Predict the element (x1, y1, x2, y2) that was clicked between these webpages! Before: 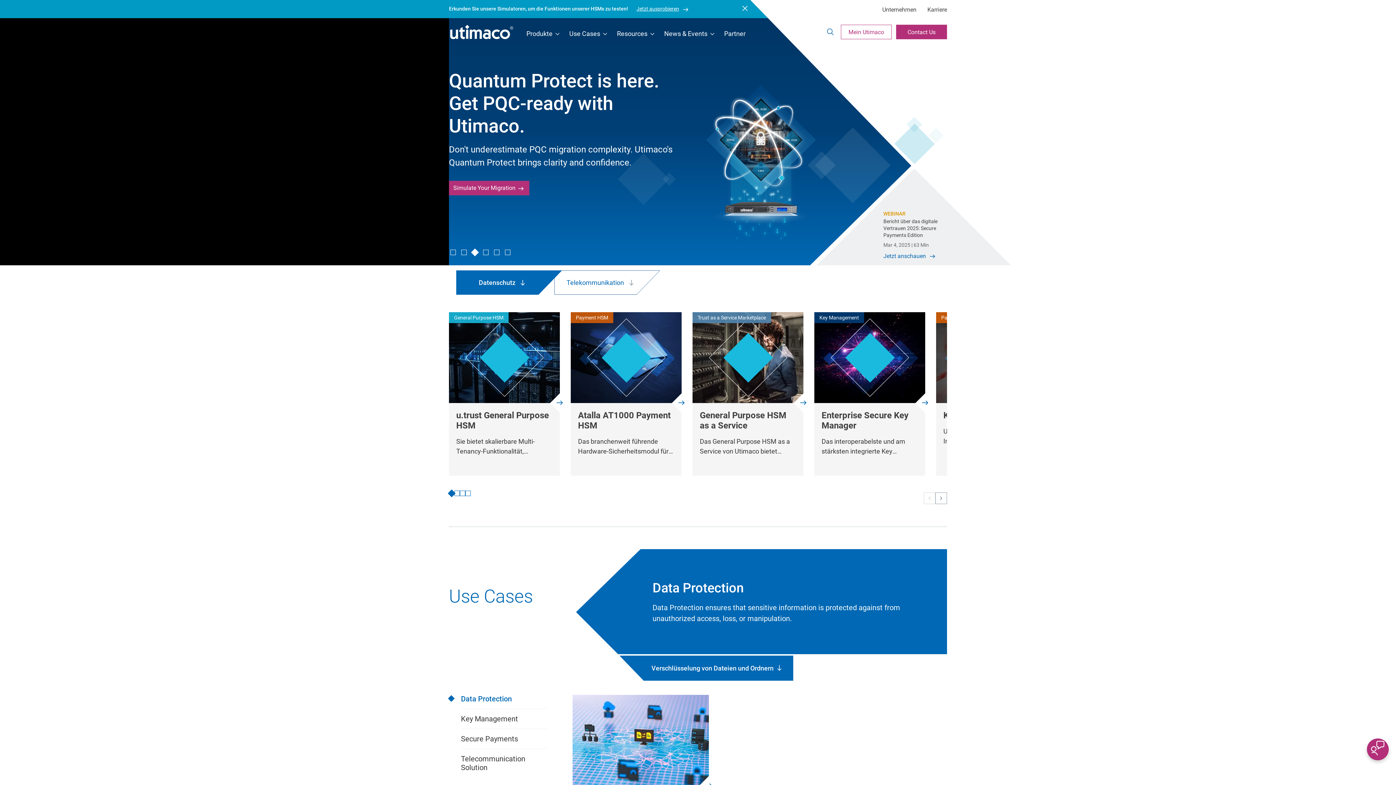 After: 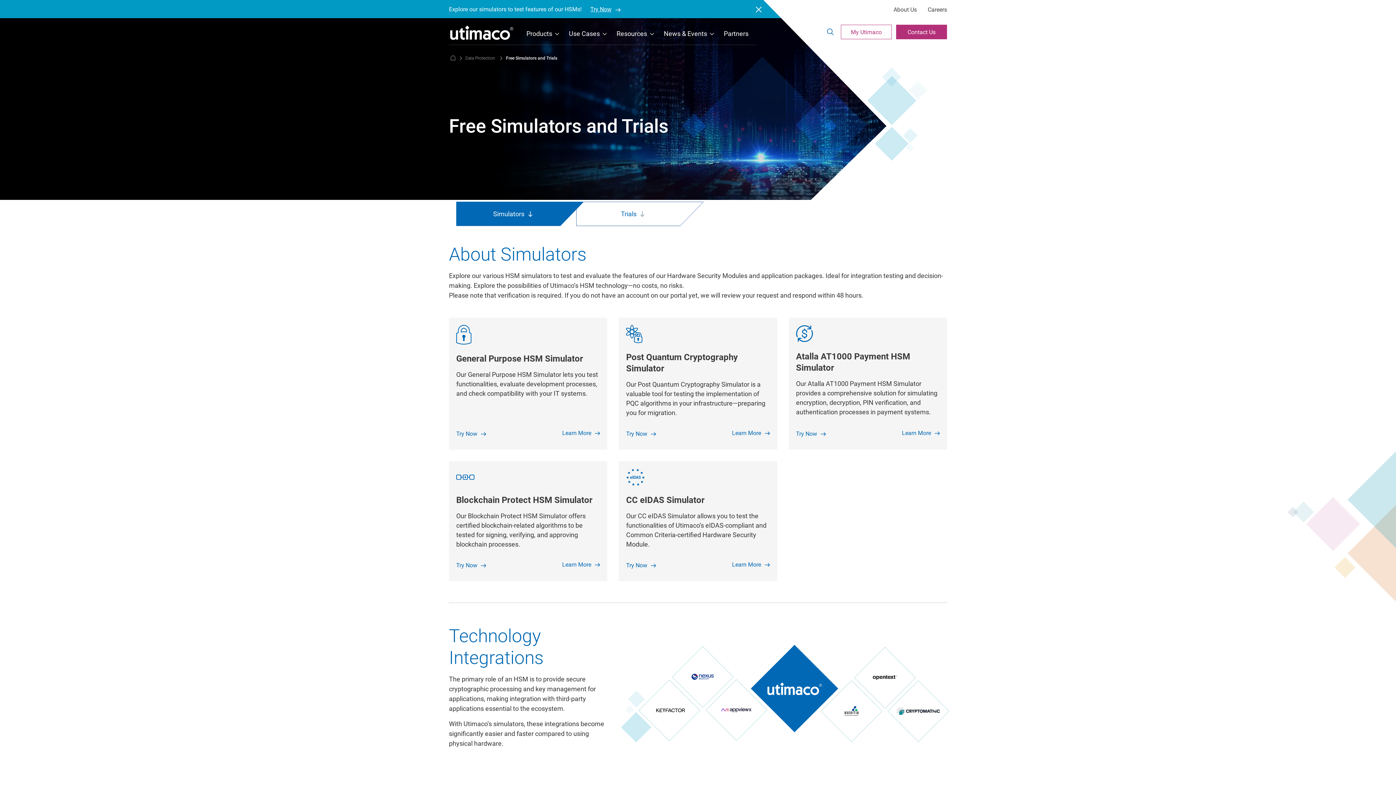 Action: bbox: (629, 6, 679, 11) label: Jetzt ausprobieren